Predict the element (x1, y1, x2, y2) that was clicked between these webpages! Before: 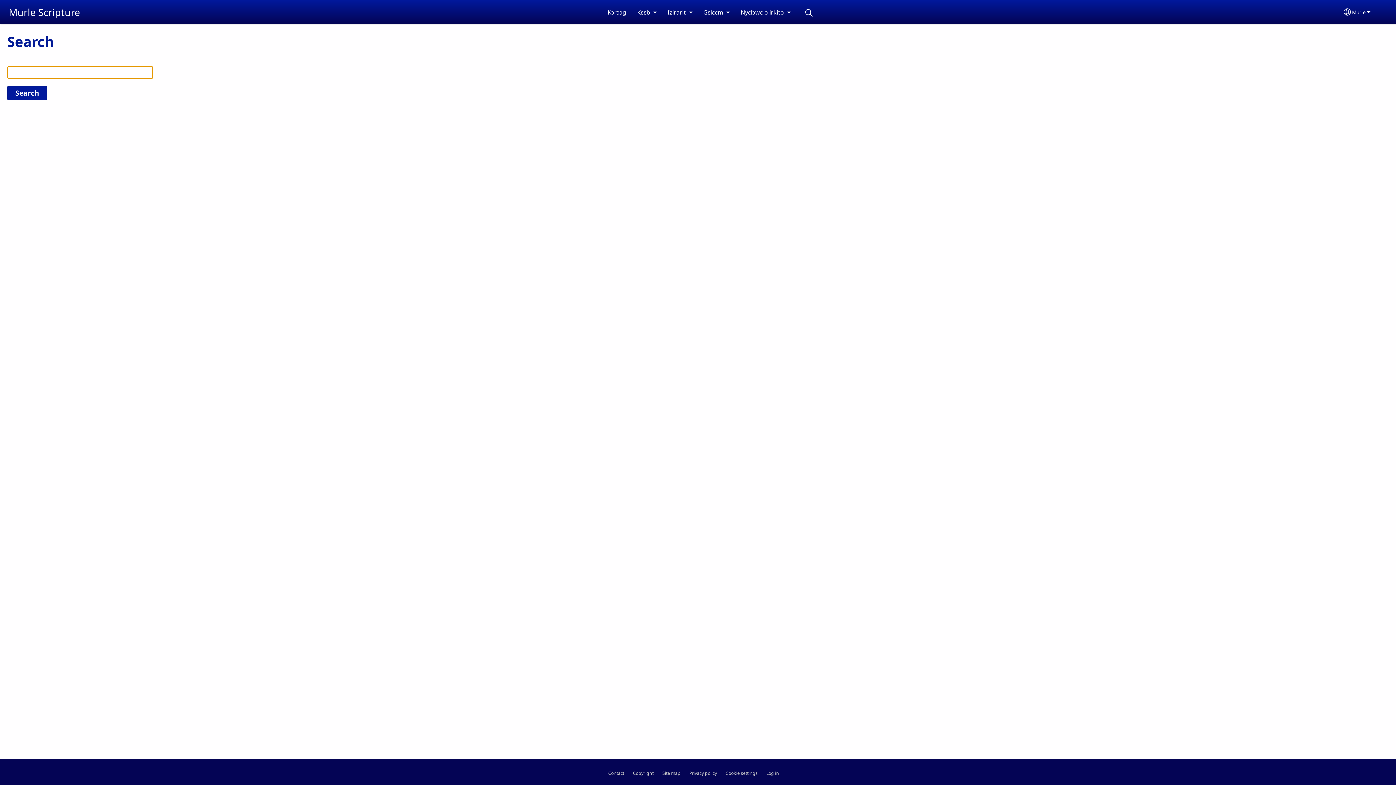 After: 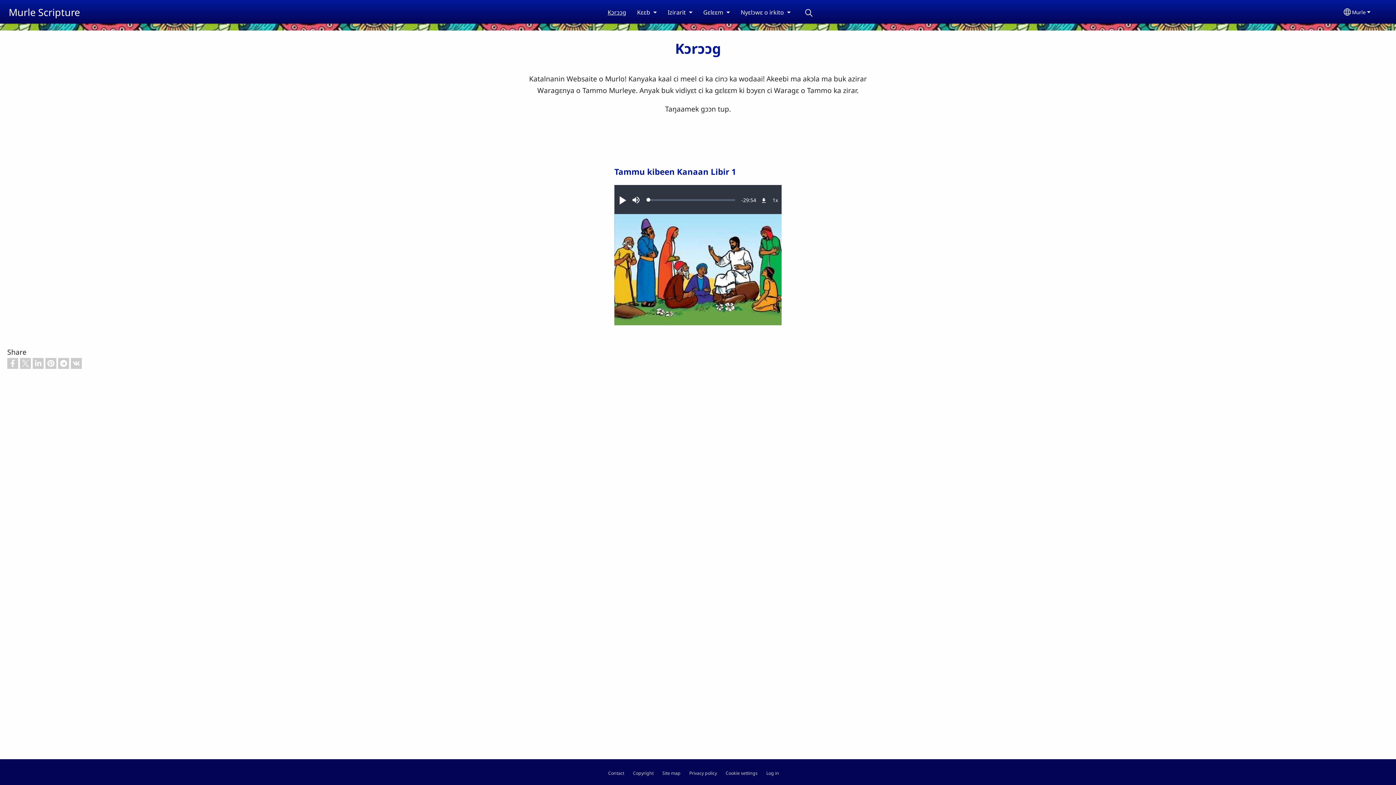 Action: label: Kɔrɔɔg bbox: (607, 6, 626, 19)